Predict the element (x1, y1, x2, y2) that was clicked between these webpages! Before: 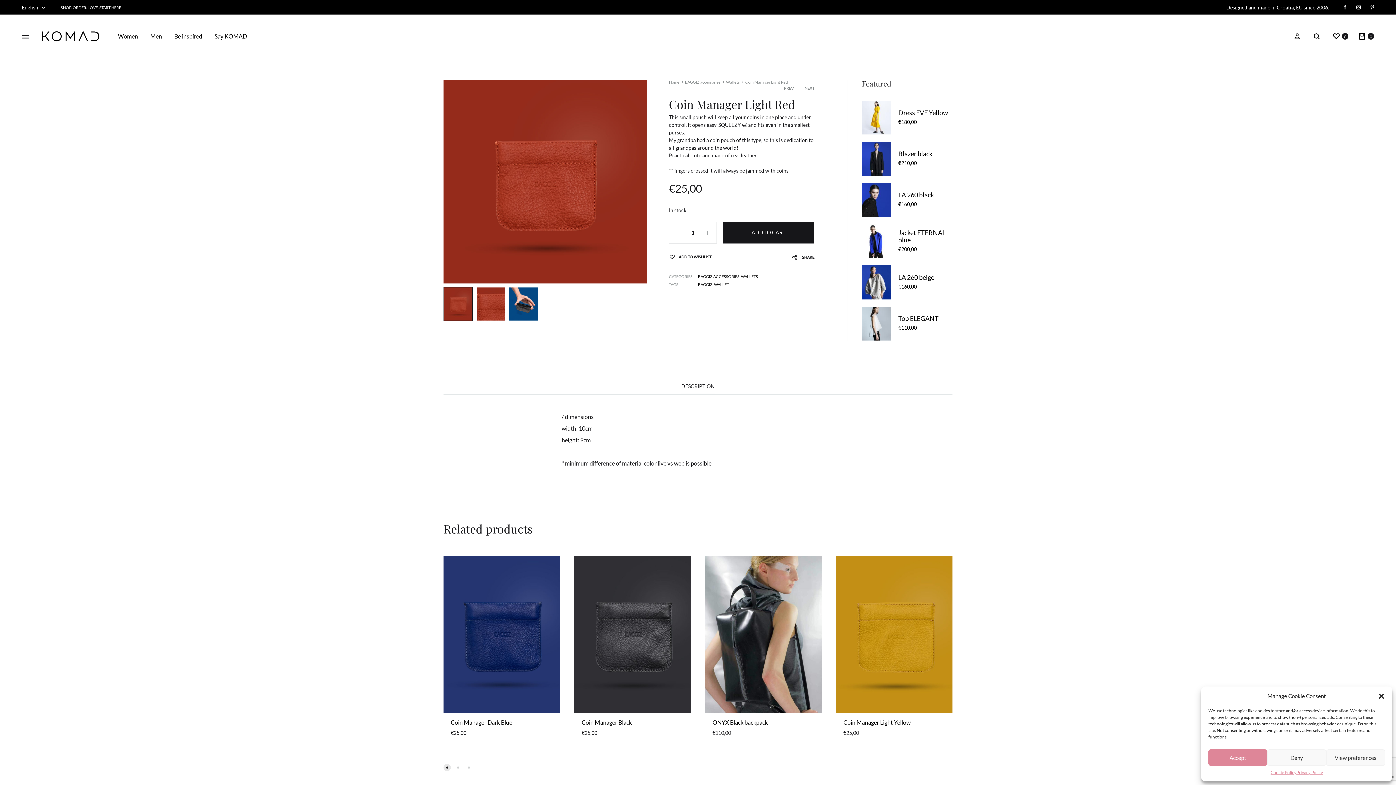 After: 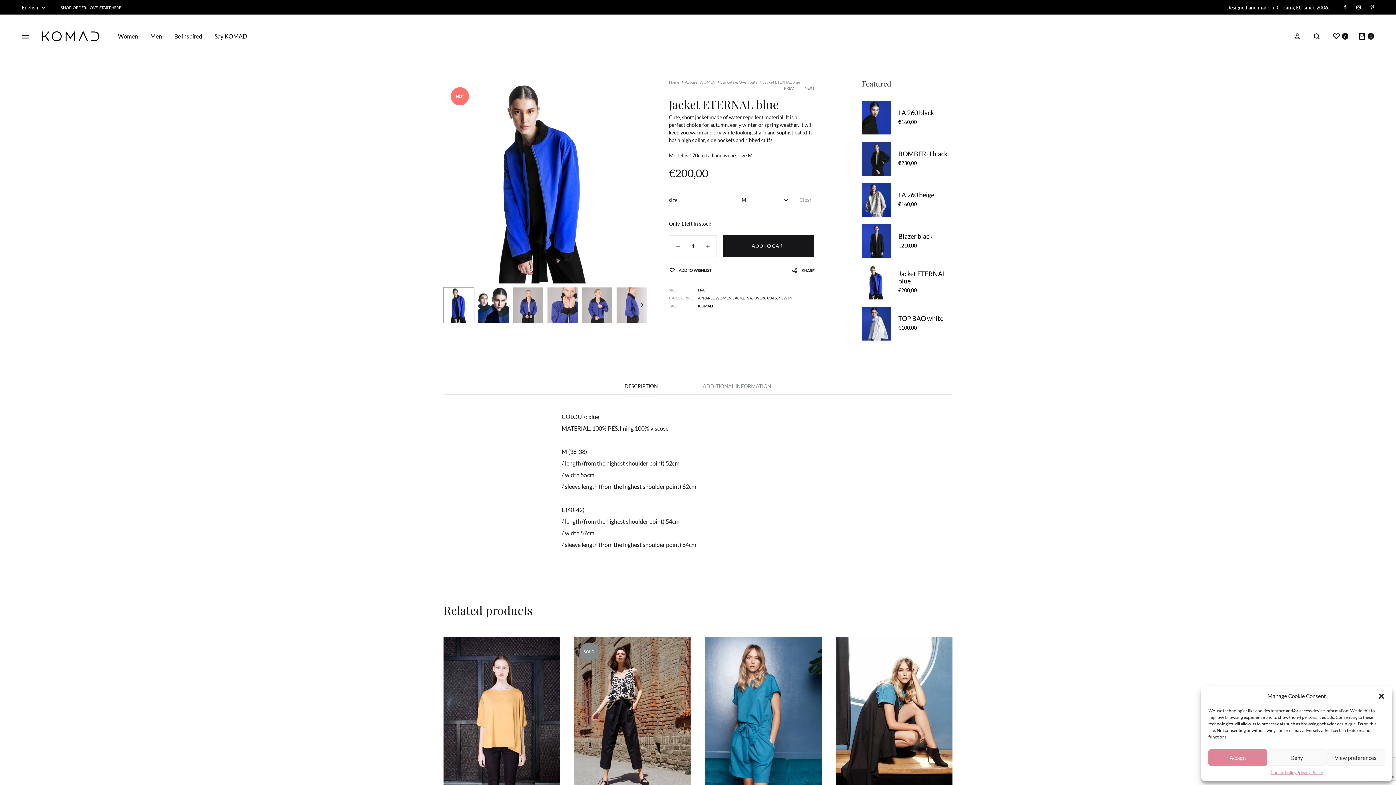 Action: bbox: (862, 224, 952, 258) label: Jacket ETERNAL blue
€200,00